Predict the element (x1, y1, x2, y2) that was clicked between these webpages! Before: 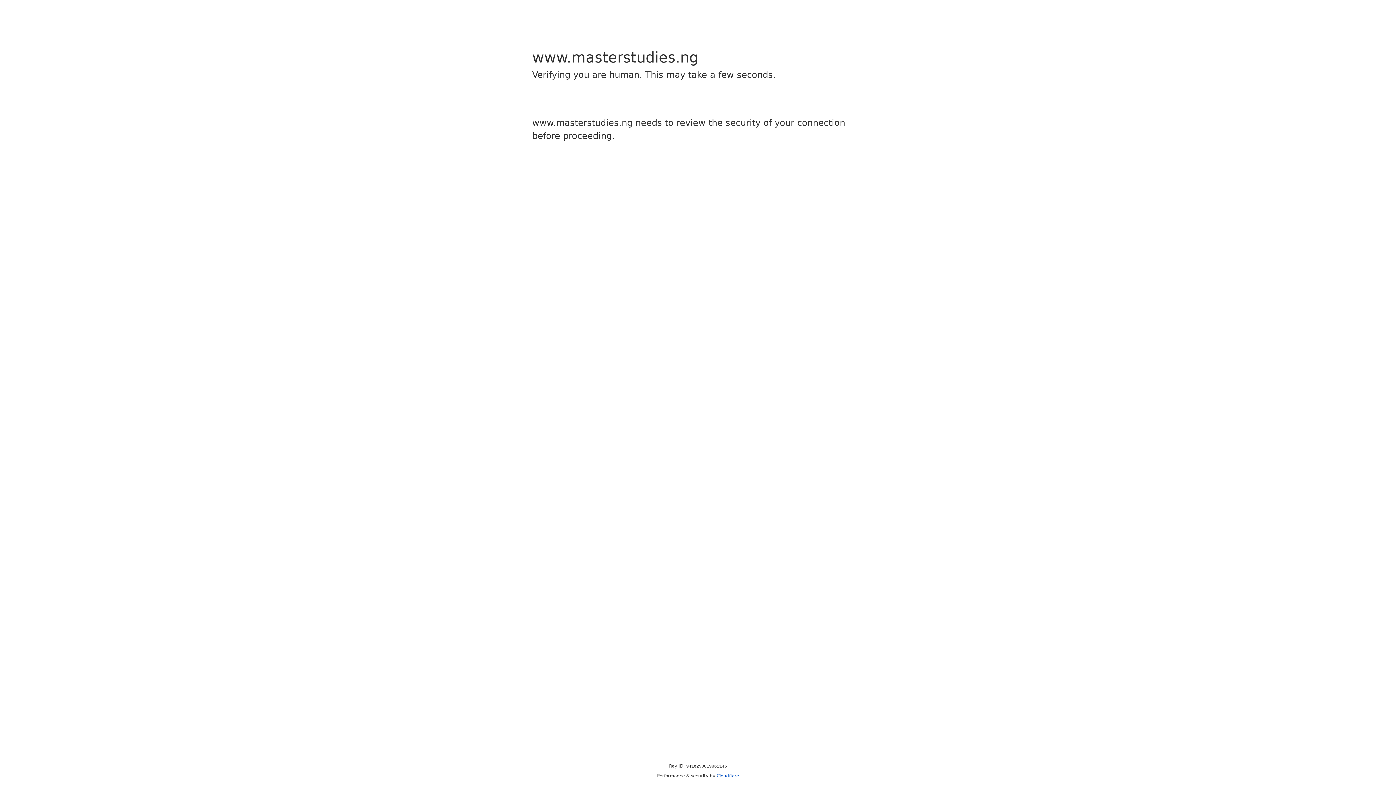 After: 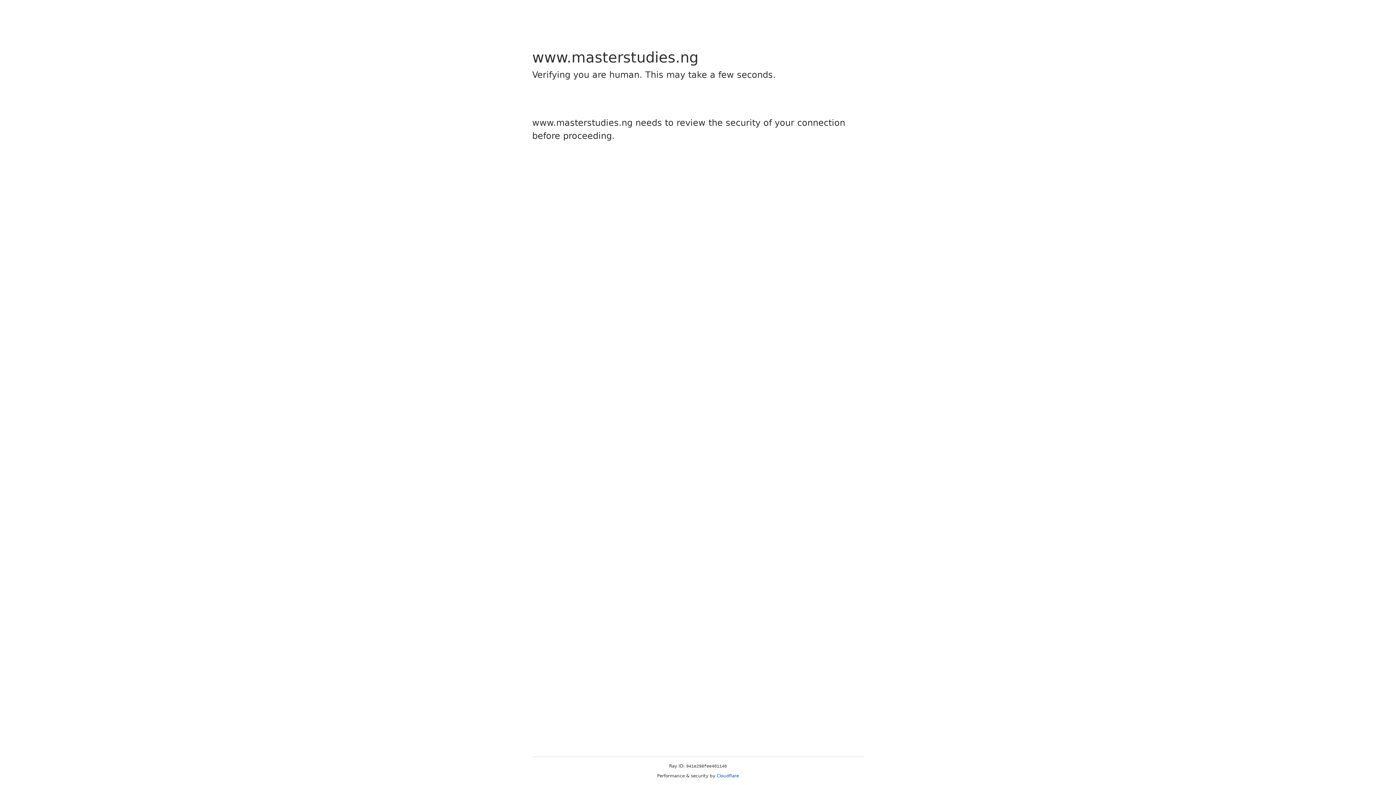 Action: bbox: (716, 773, 739, 778) label: Cloudflare